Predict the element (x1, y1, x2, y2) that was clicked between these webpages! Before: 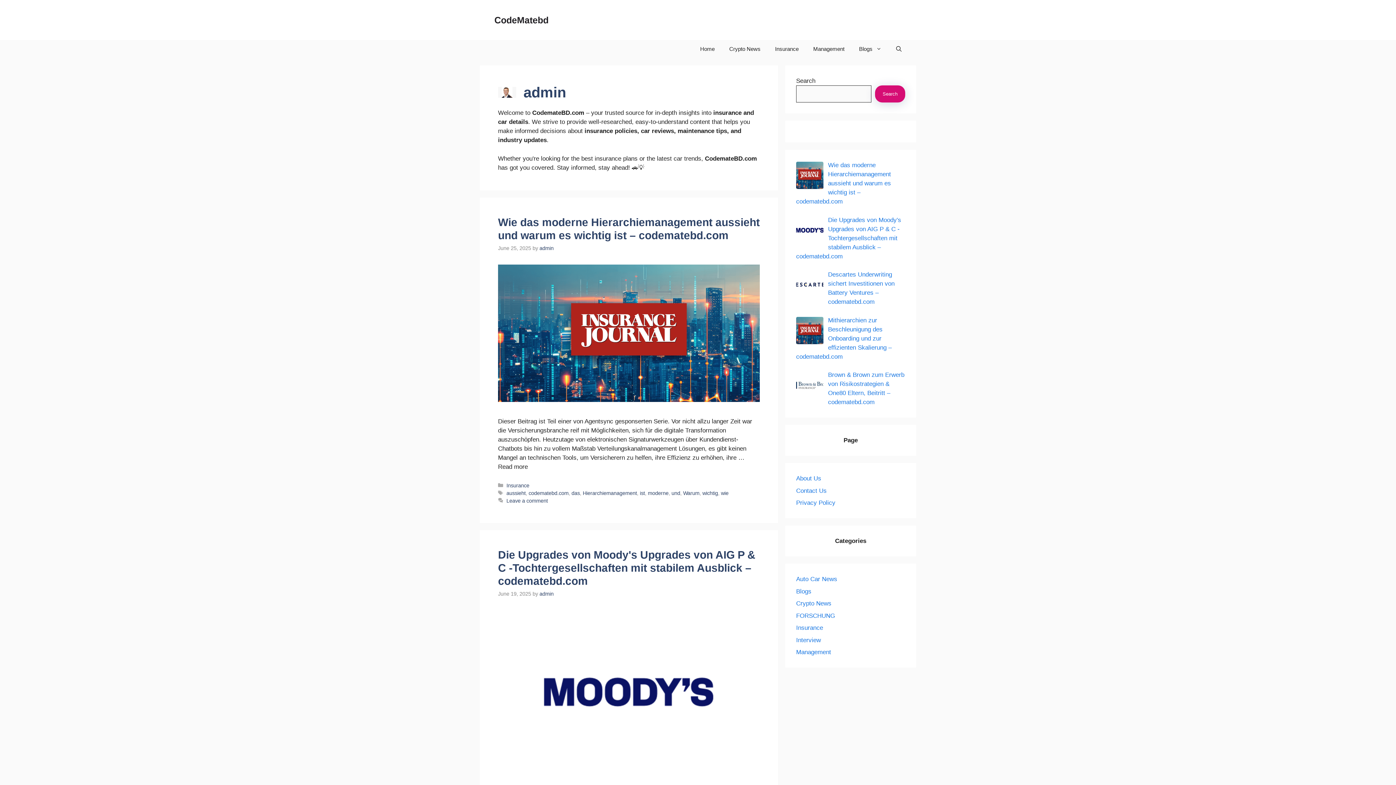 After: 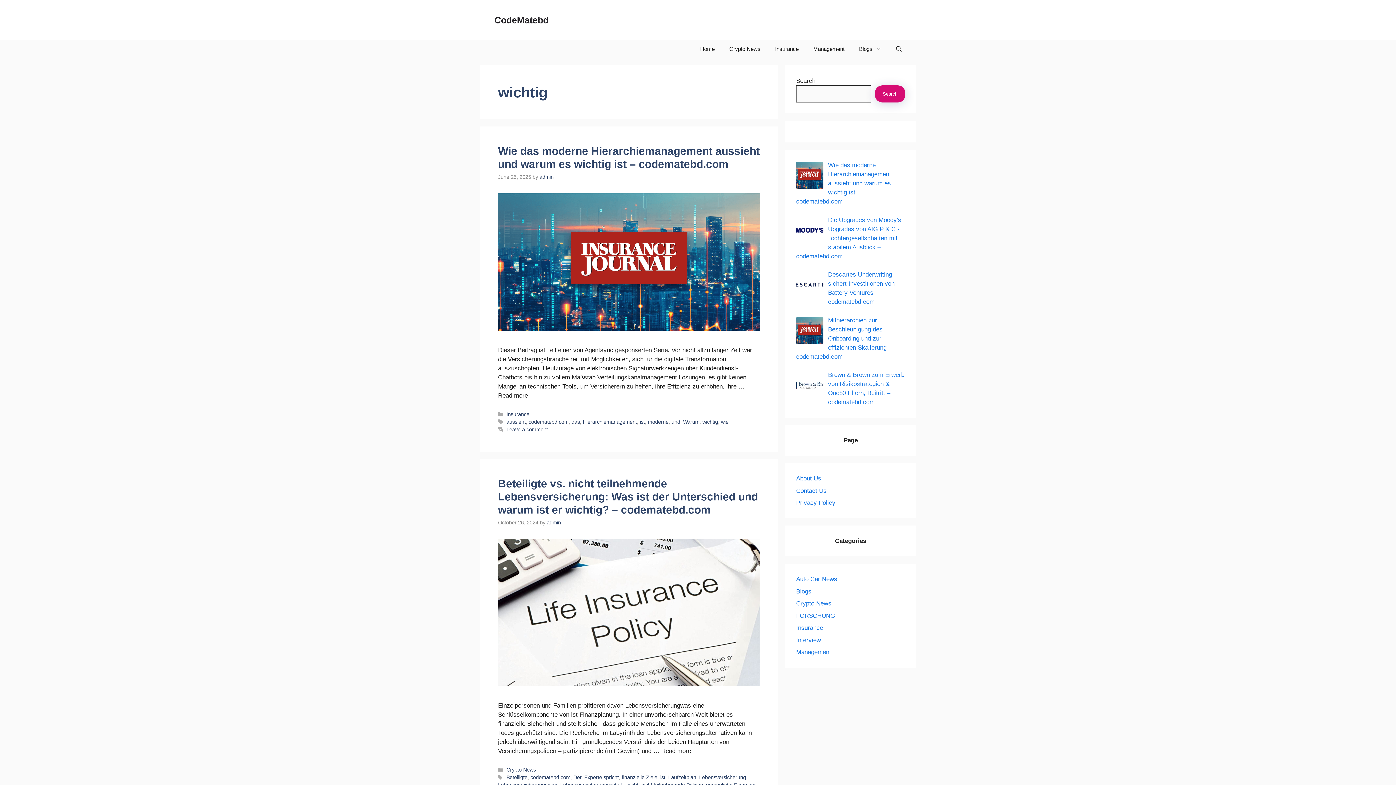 Action: bbox: (702, 490, 718, 496) label: wichtig